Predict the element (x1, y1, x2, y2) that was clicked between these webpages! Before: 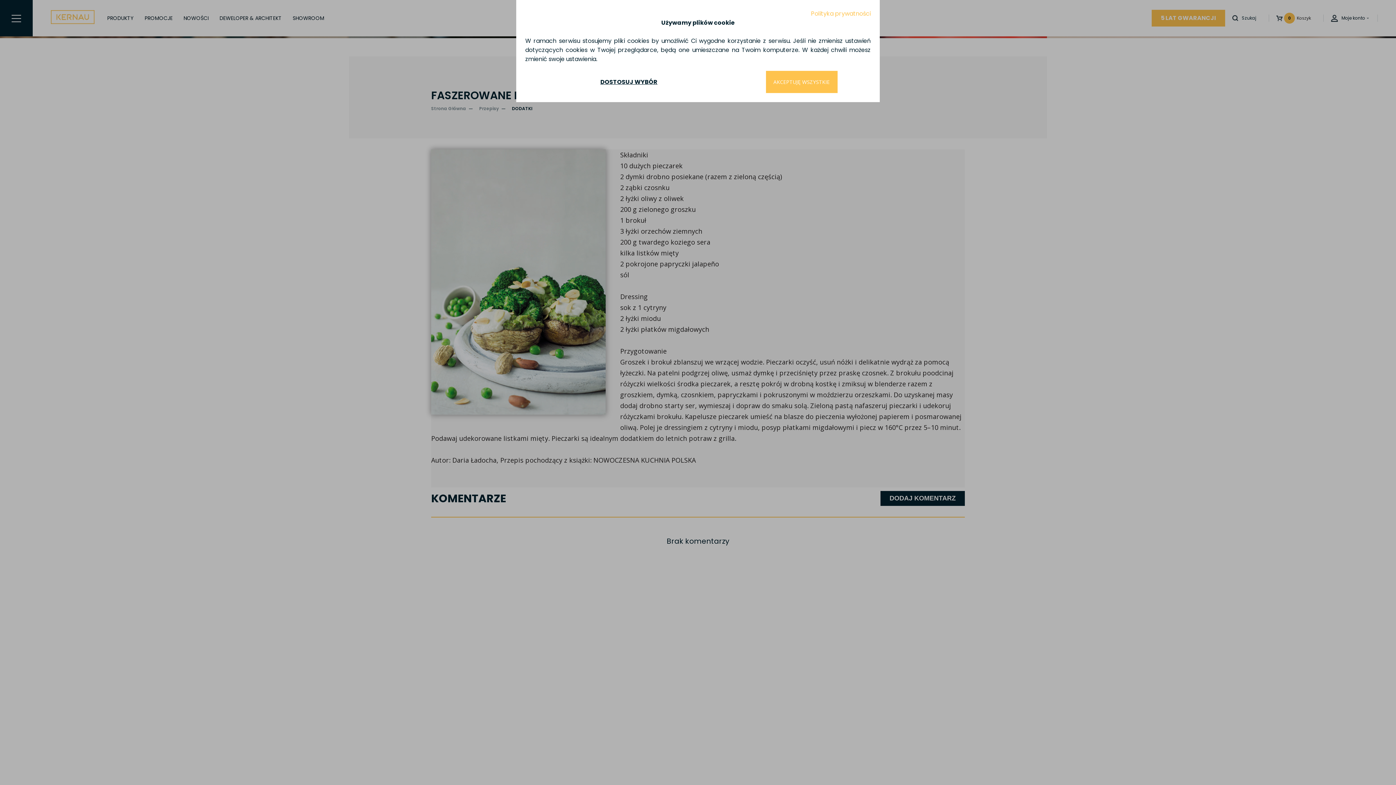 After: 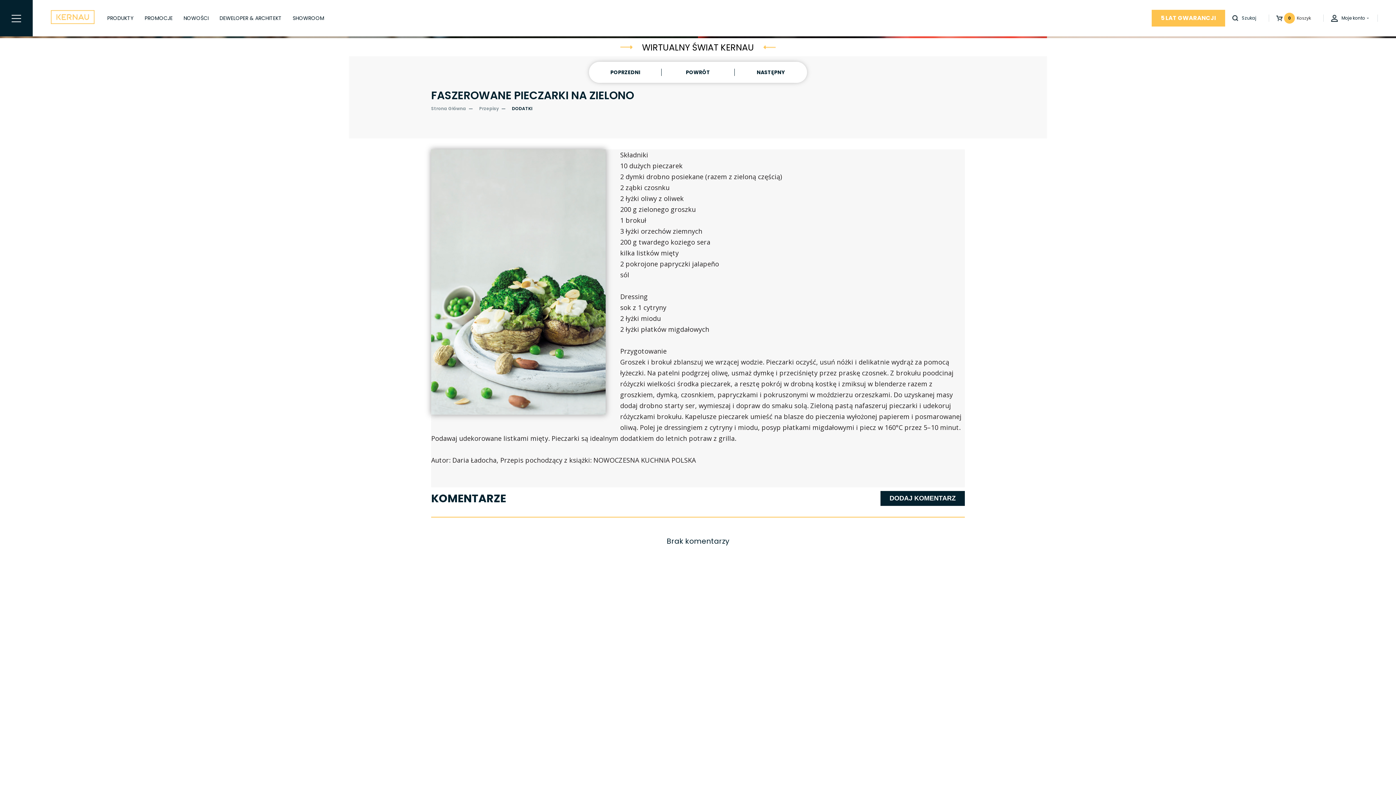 Action: bbox: (766, 70, 837, 93) label: AKCEPTUJĘ WSZYSTKIE